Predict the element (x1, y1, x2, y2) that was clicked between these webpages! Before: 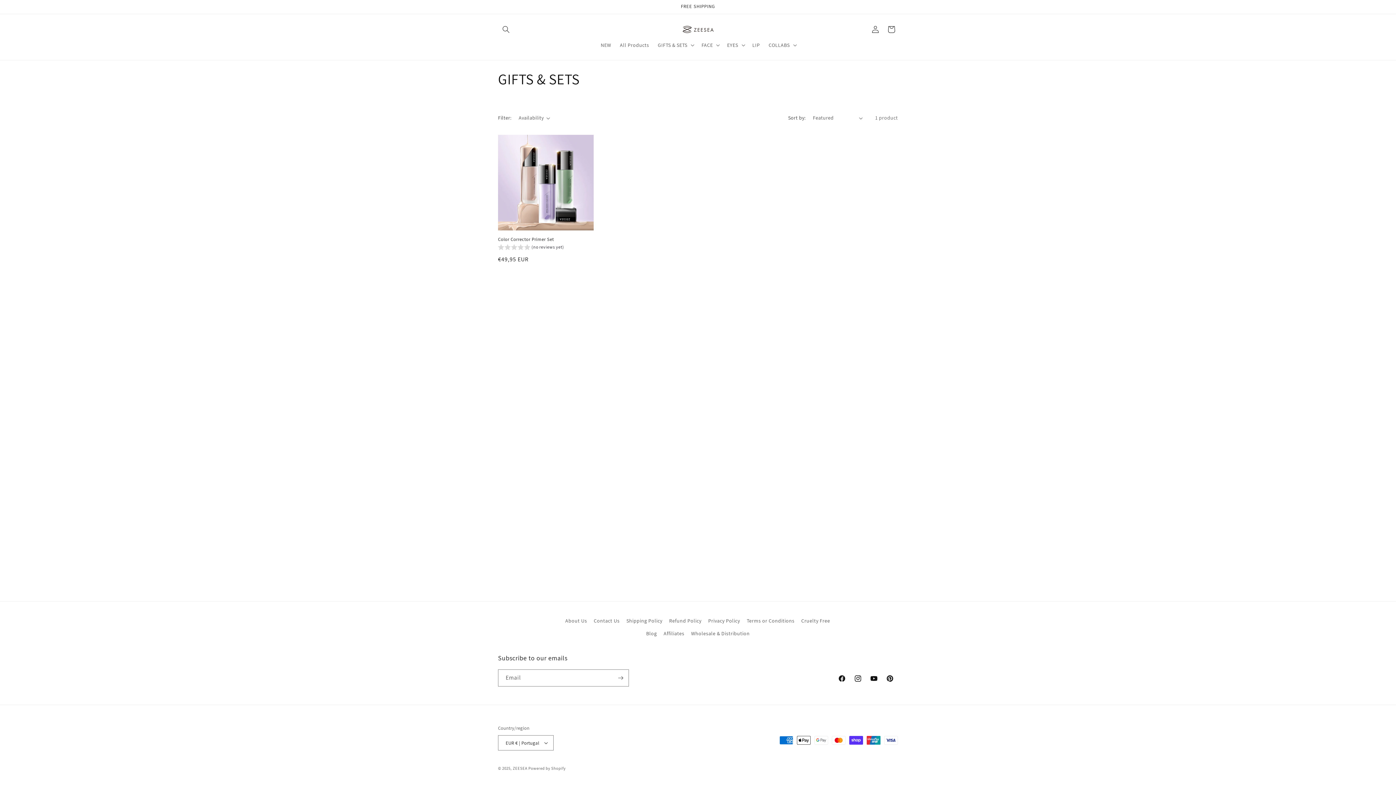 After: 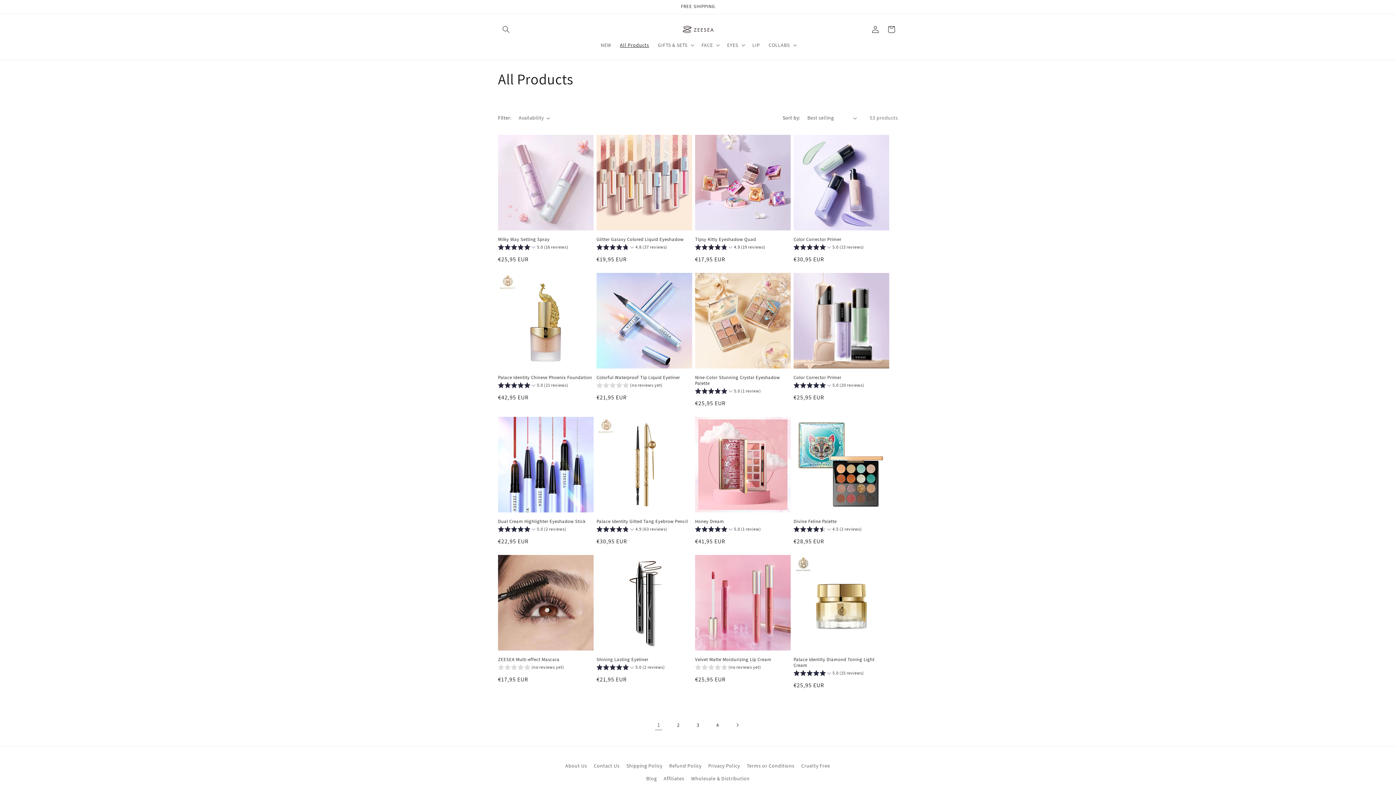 Action: label: All Products bbox: (615, 37, 653, 52)